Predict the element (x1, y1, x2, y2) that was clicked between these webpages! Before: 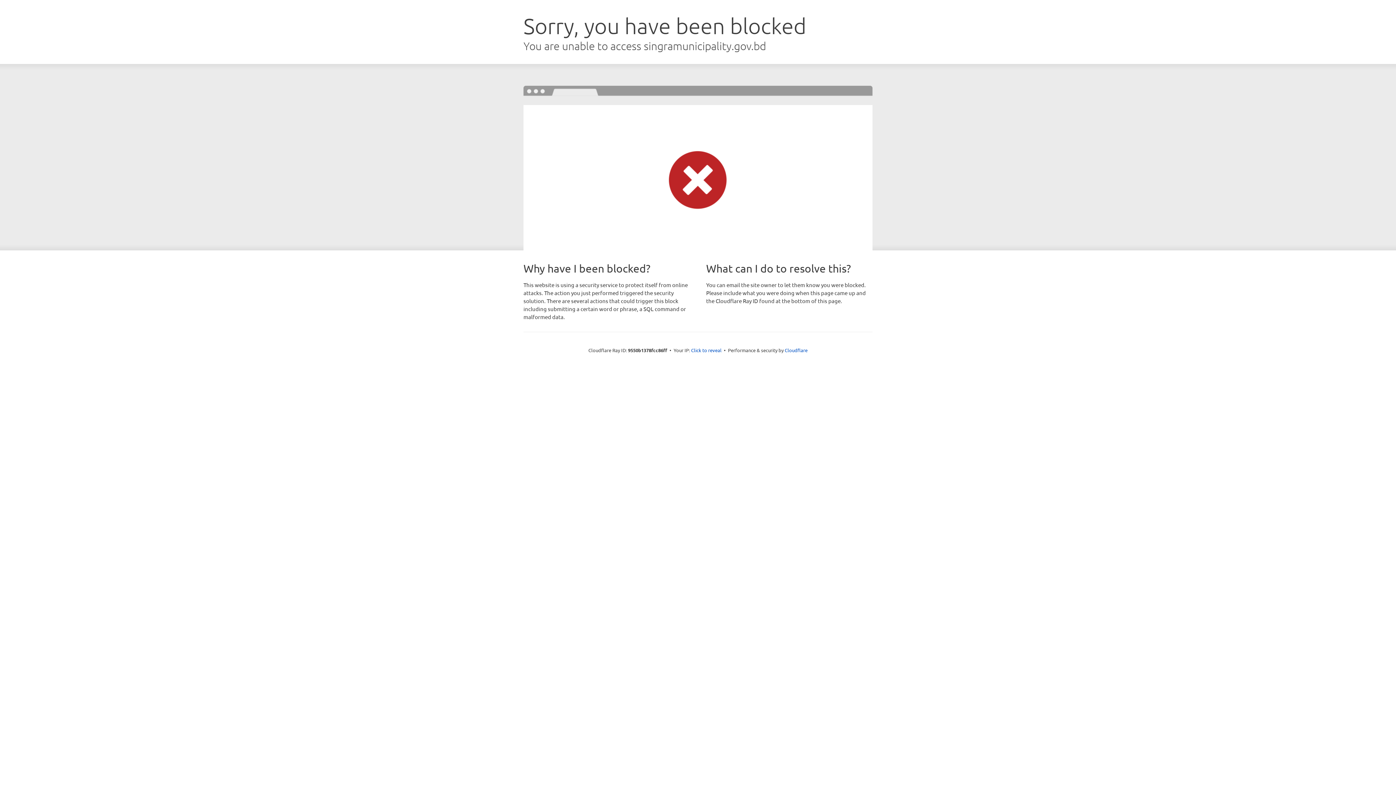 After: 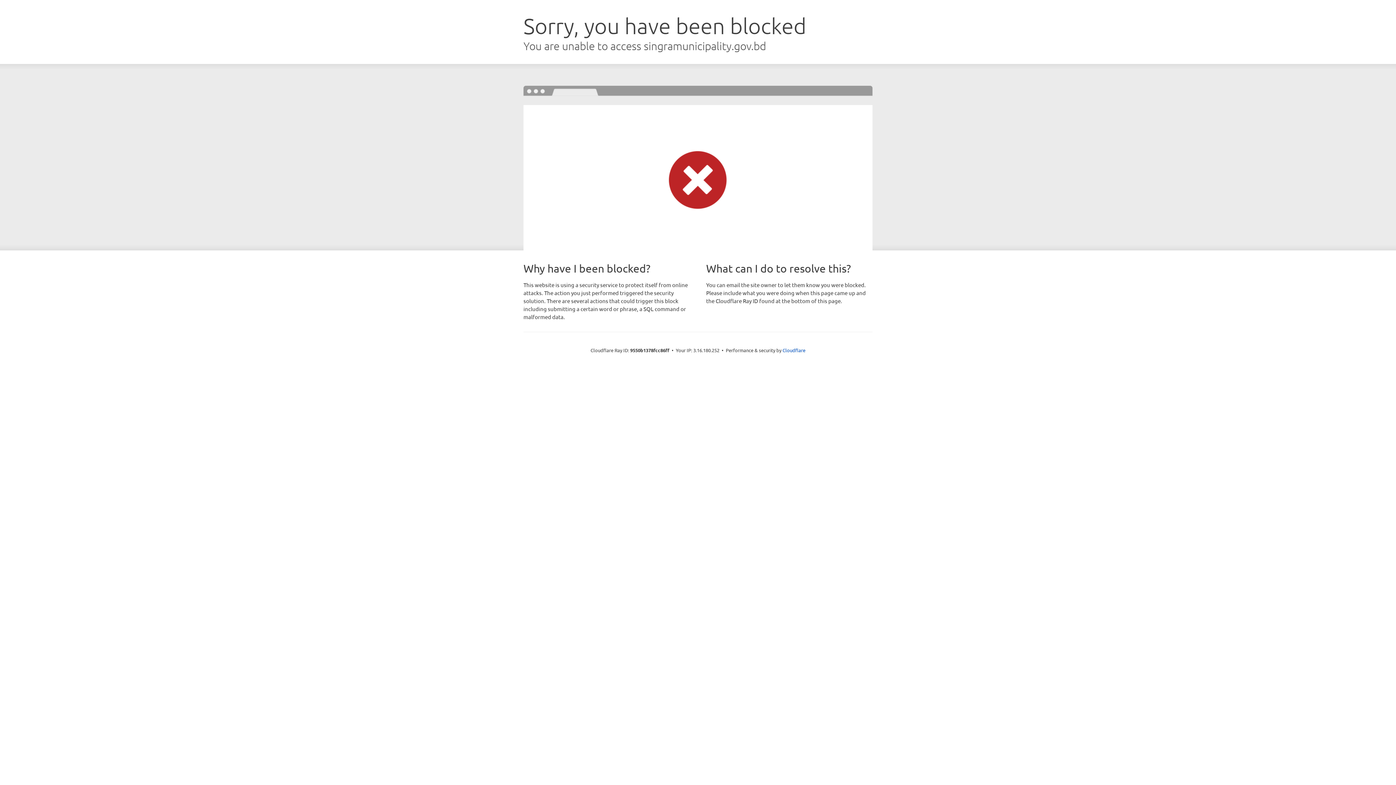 Action: label: Click to reveal bbox: (691, 346, 721, 353)